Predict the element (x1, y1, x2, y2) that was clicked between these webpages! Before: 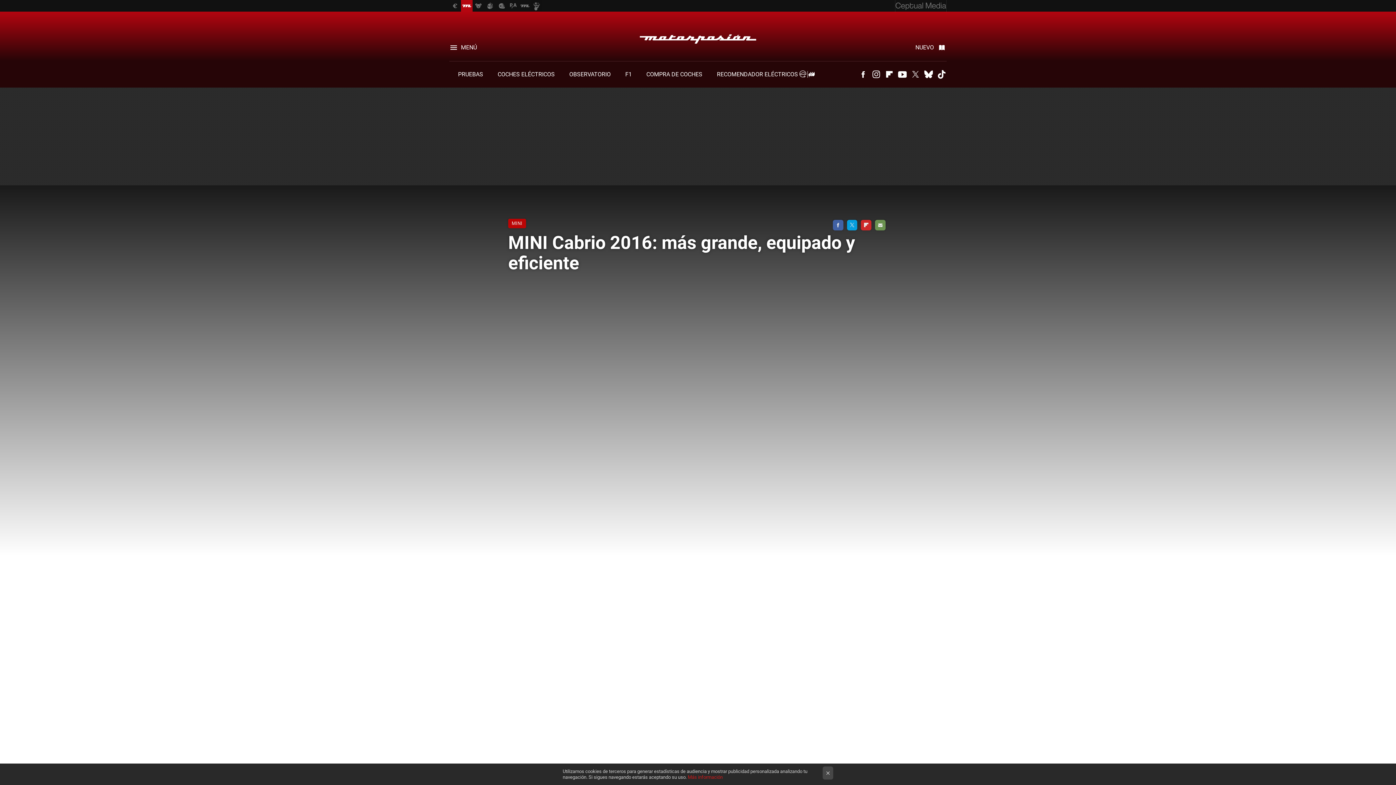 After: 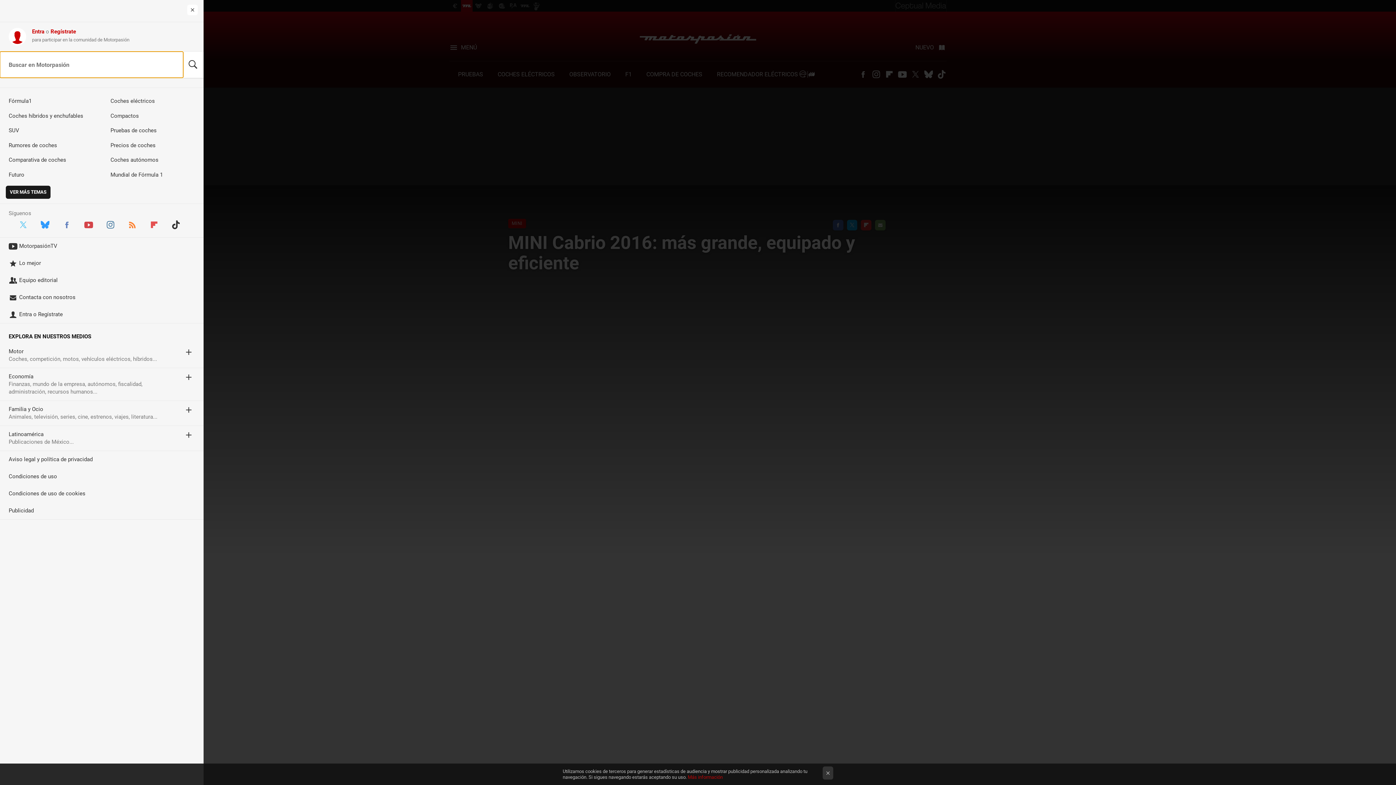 Action: bbox: (449, 42, 477, 52) label: MENÚ